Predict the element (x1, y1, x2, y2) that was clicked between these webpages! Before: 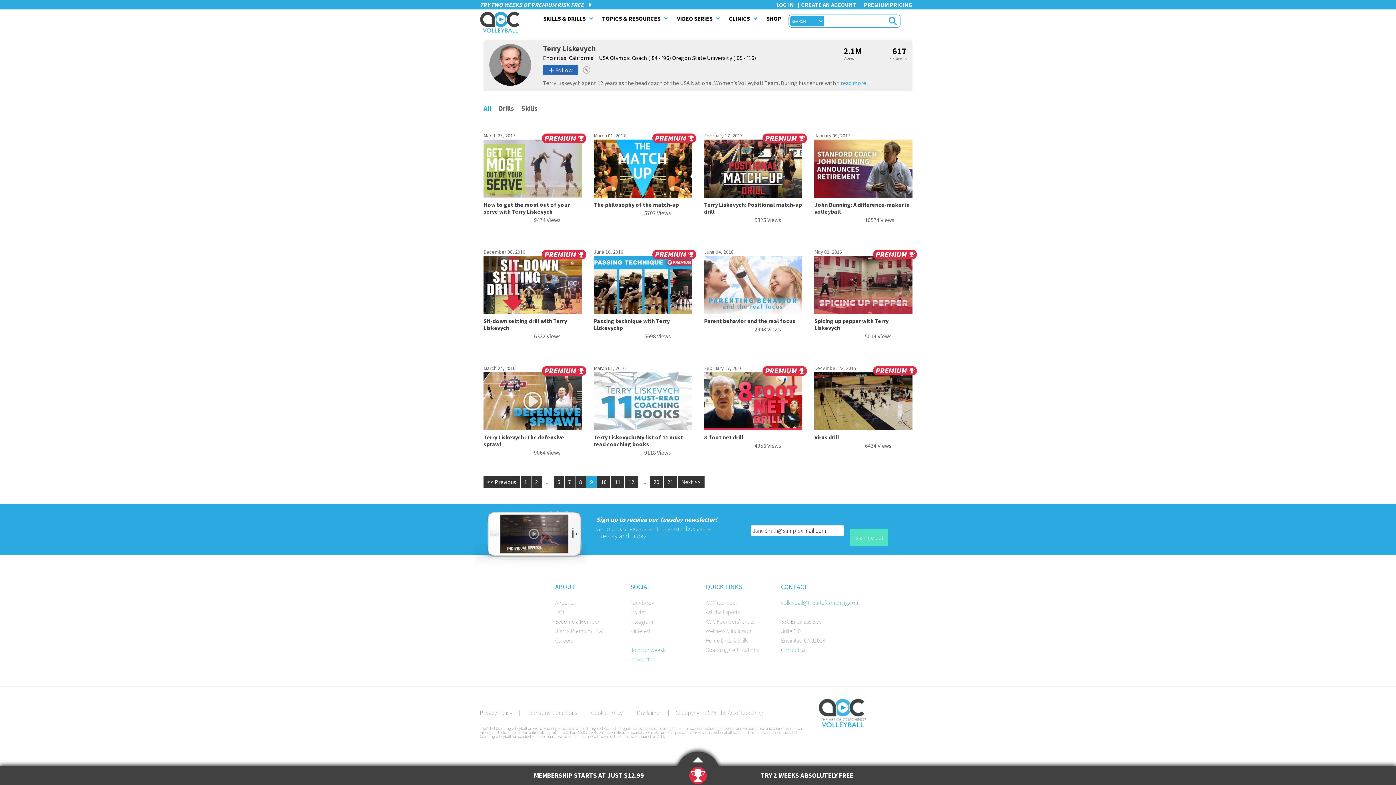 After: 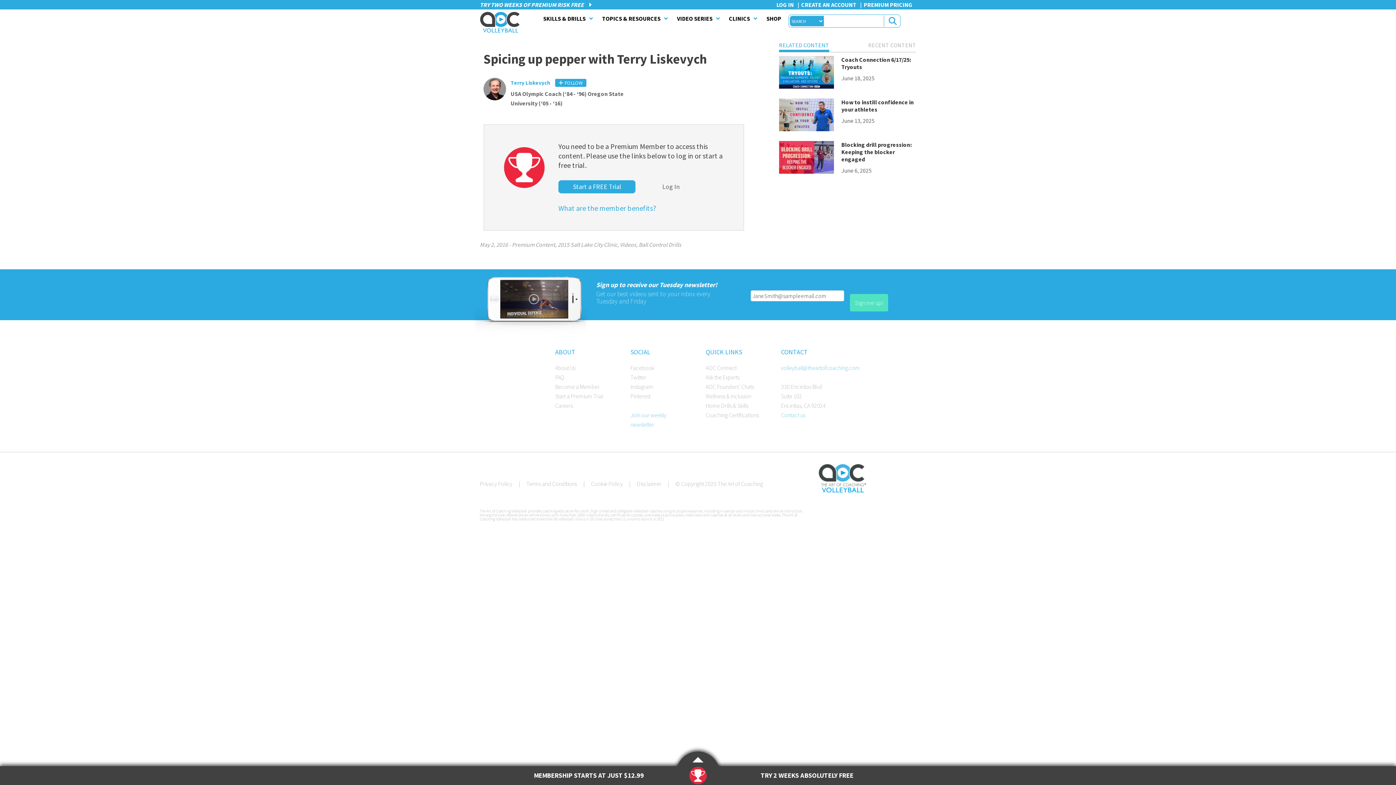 Action: bbox: (814, 317, 888, 331) label: Spicing up pepper with Terry Liskevych